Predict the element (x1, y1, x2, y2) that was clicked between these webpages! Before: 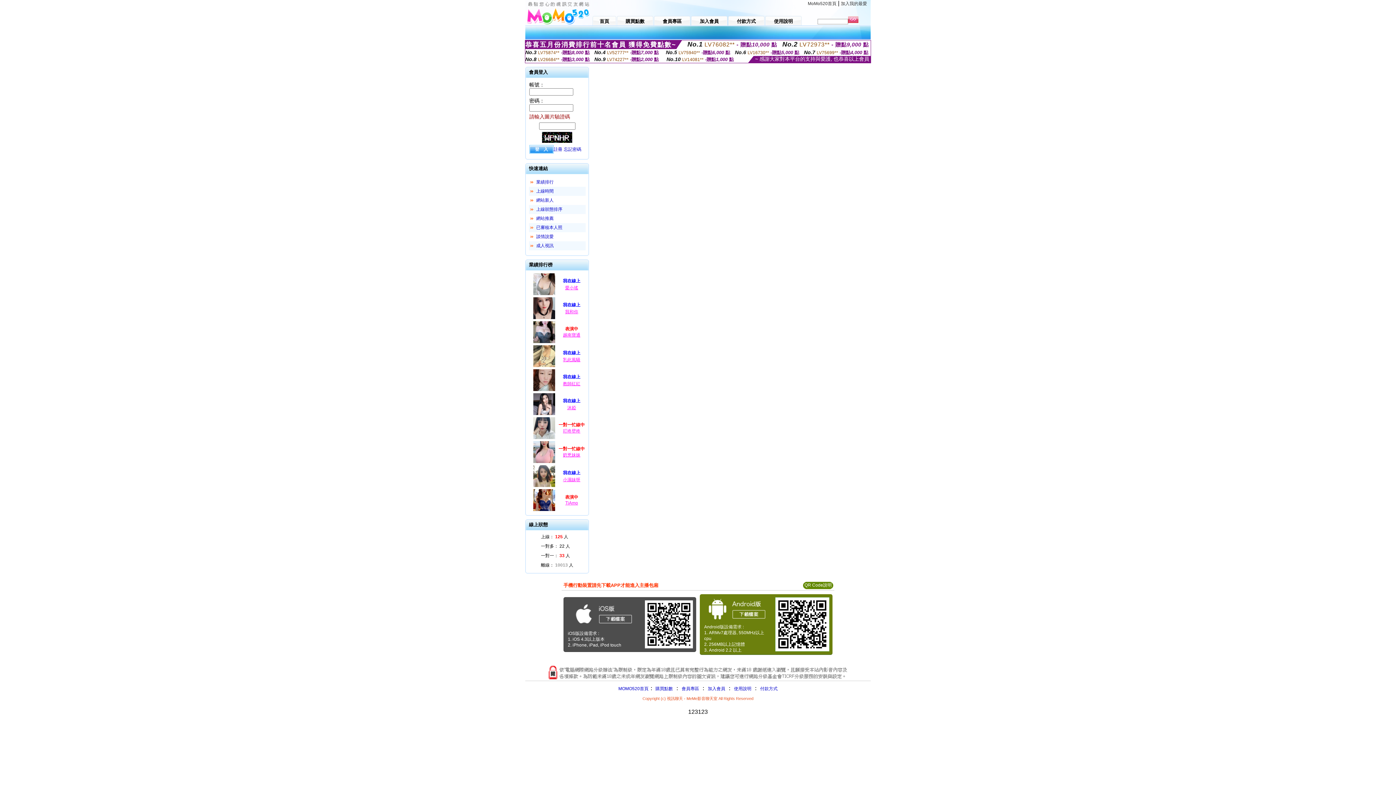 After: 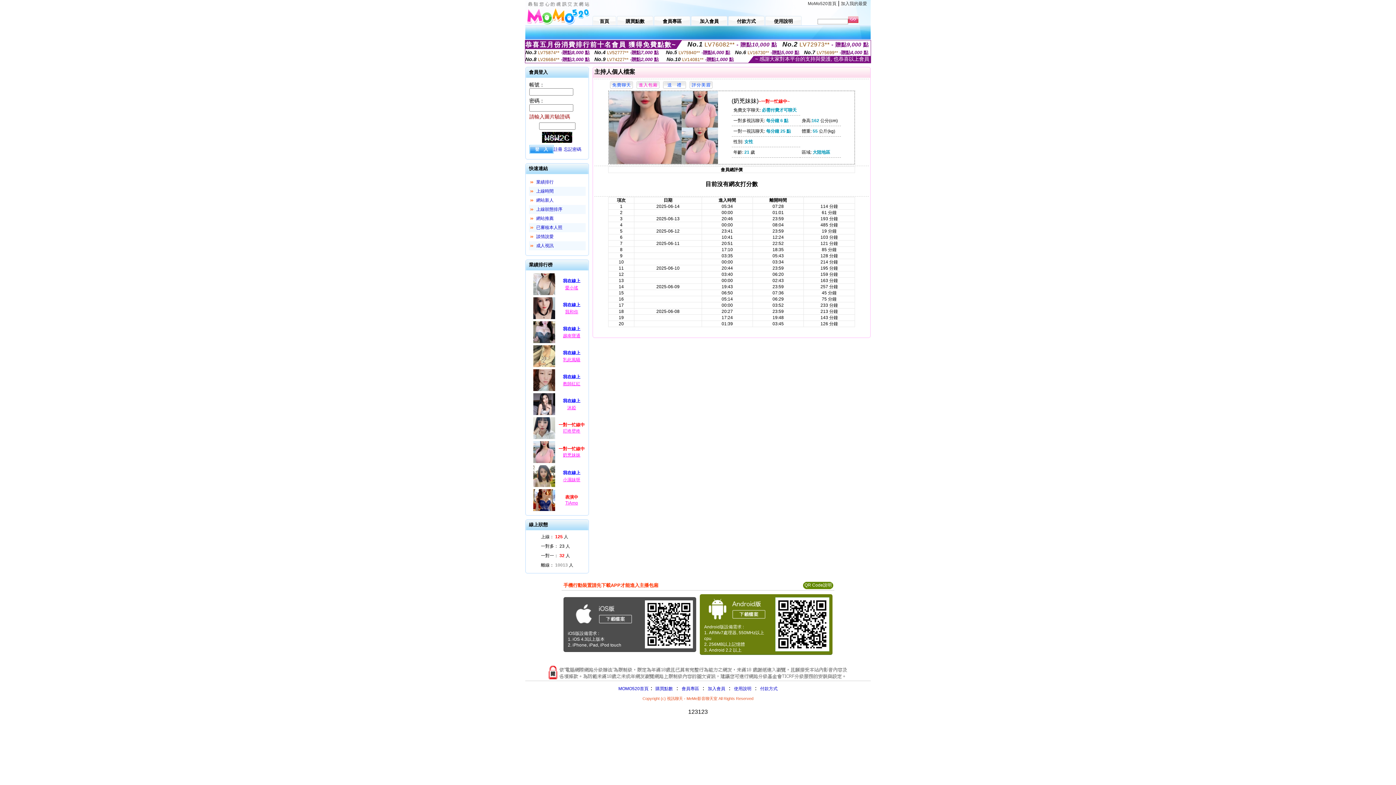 Action: bbox: (532, 460, 556, 465)